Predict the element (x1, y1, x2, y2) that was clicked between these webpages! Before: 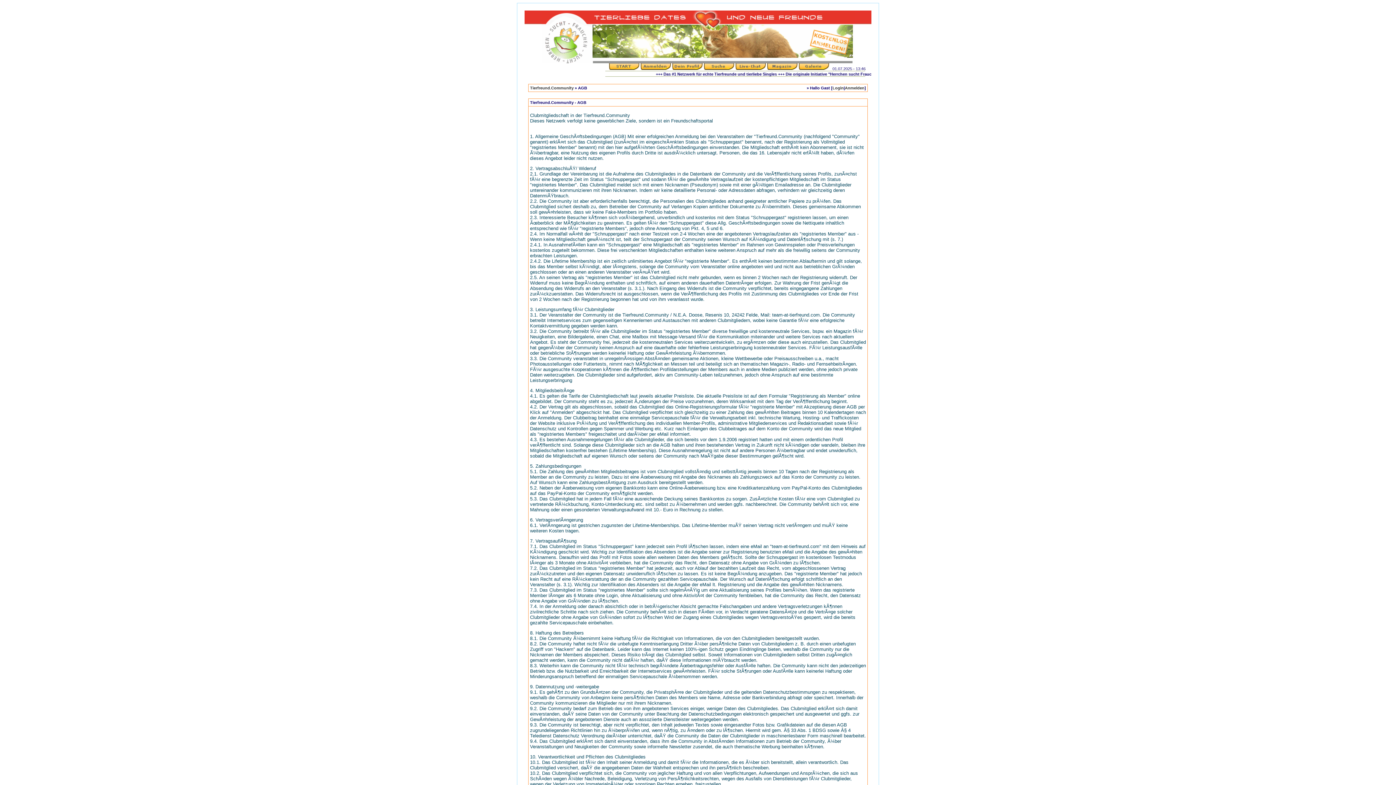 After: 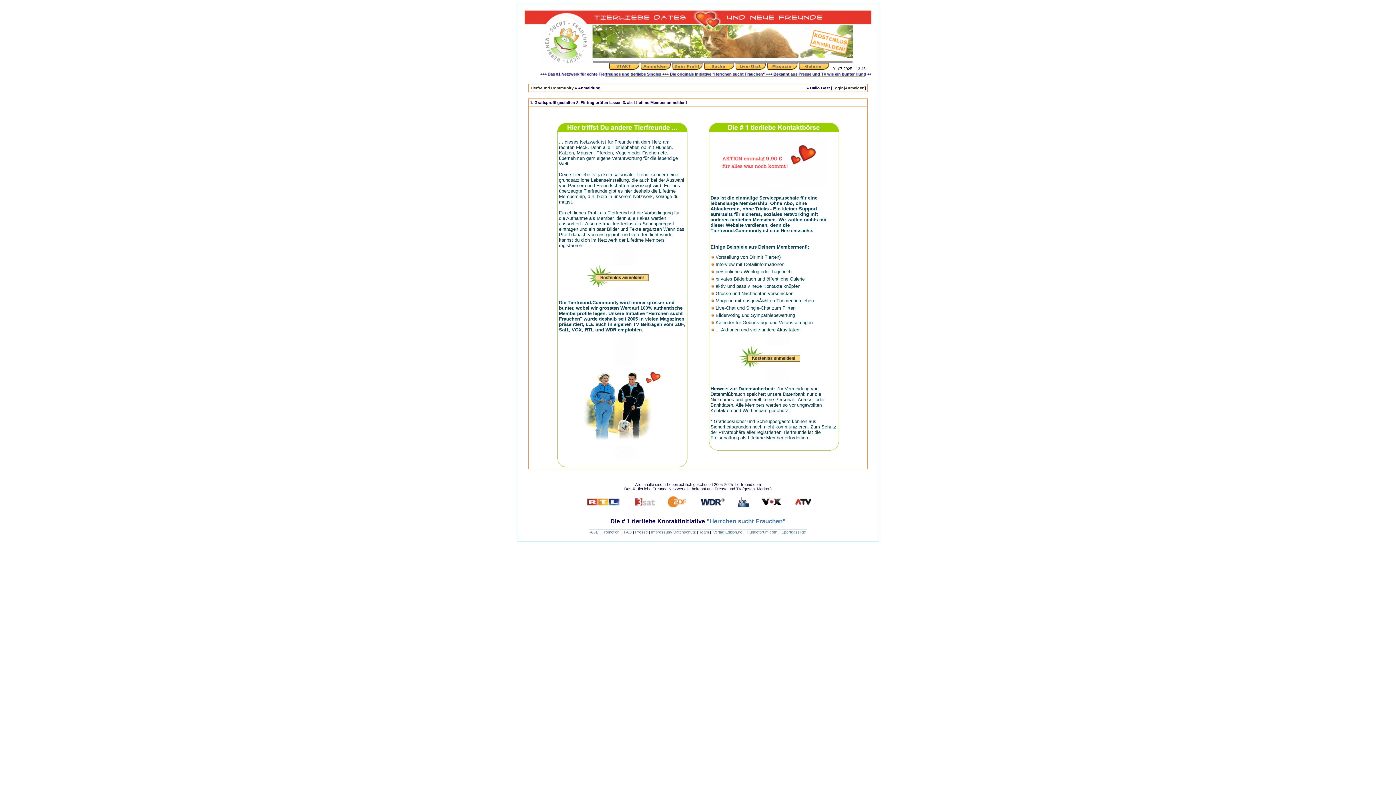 Action: label: Anmelden bbox: (845, 85, 864, 90)